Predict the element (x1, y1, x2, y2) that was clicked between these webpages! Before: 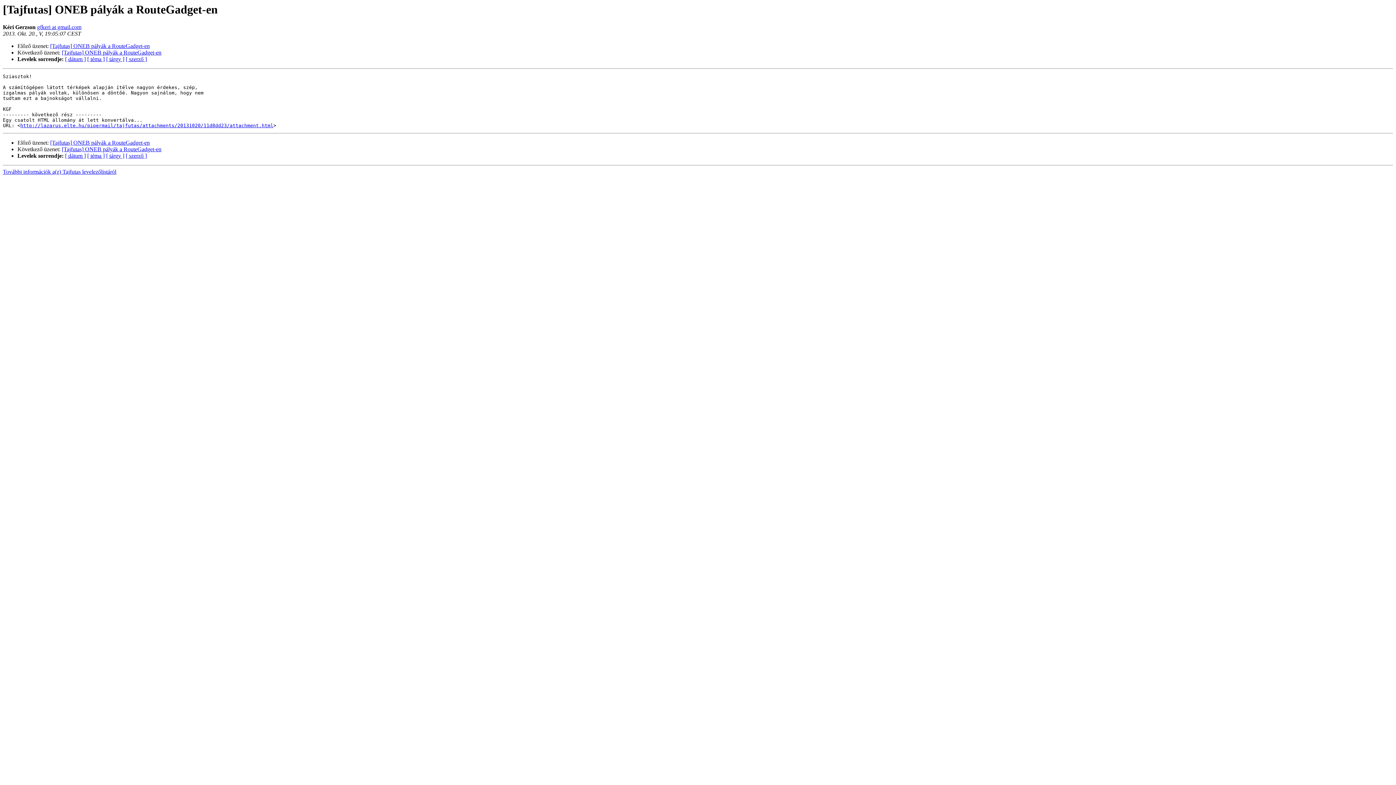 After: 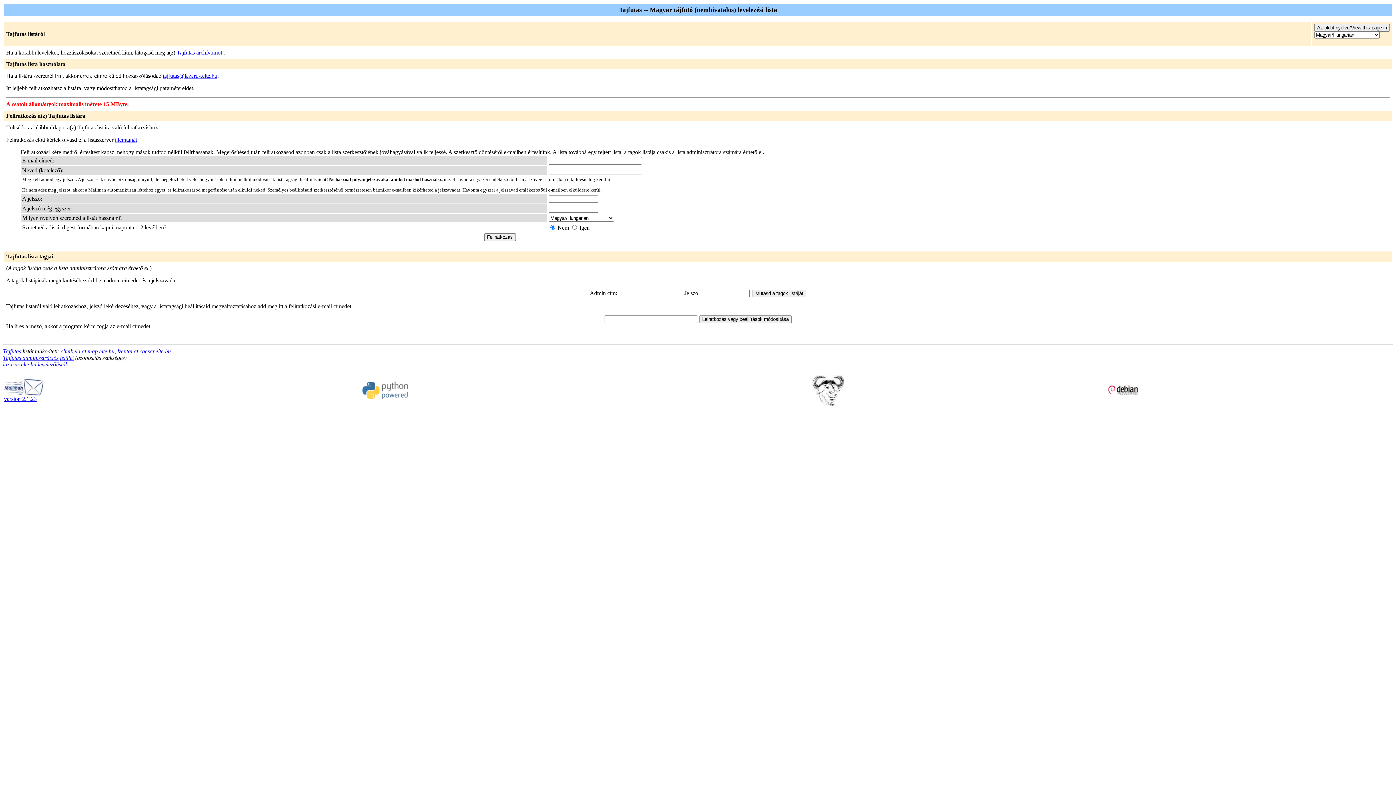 Action: bbox: (2, 168, 116, 175) label: További információk a(z) Tajfutas levelezőlistáról